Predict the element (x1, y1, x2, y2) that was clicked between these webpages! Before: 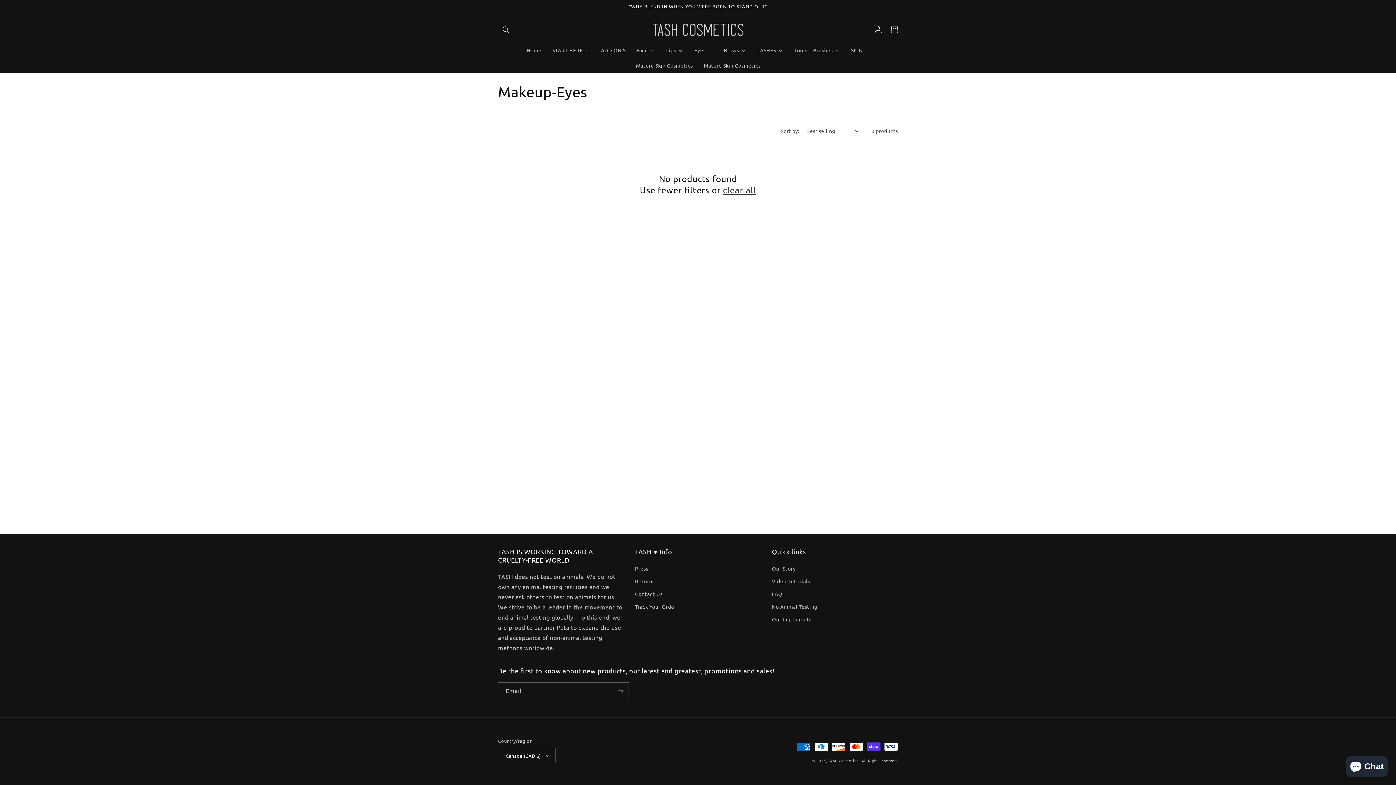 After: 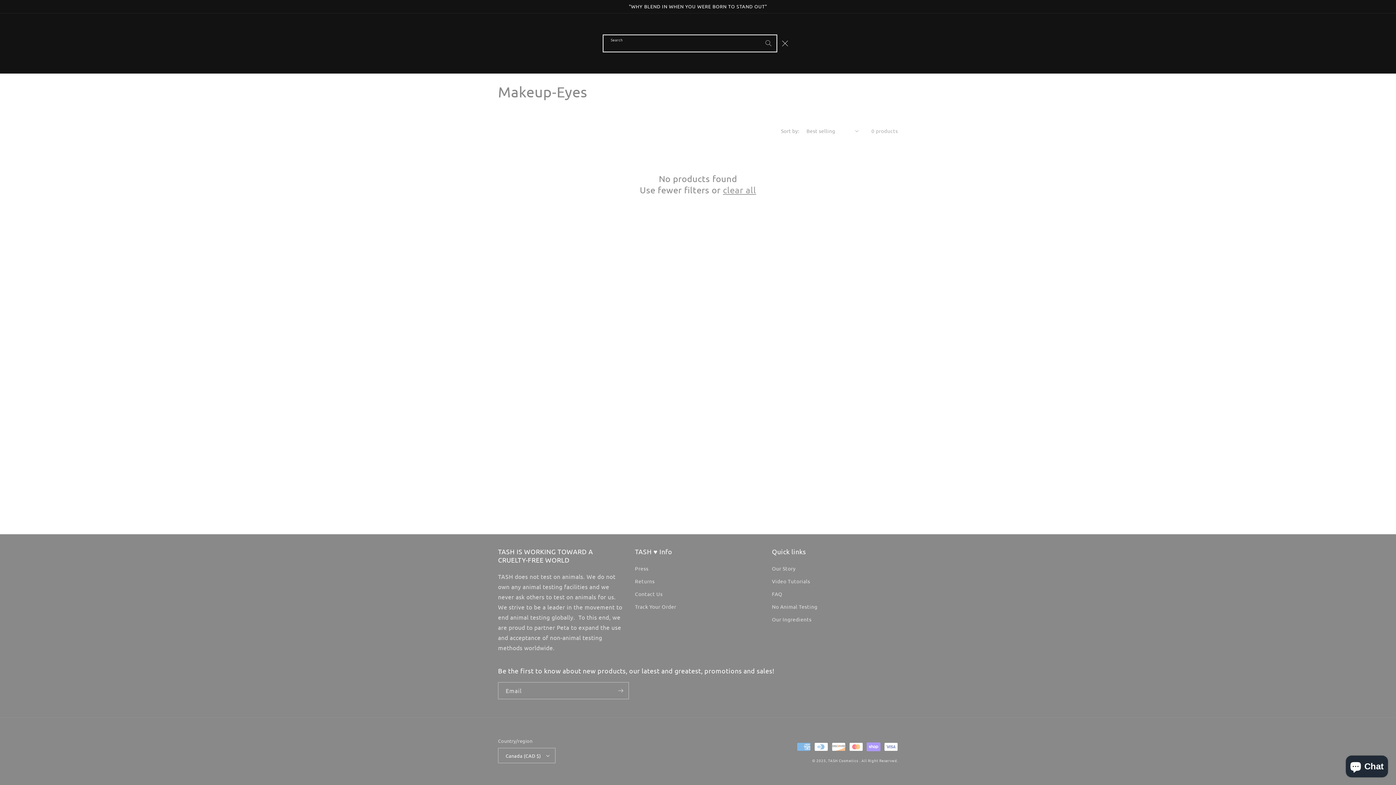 Action: label: Search bbox: (498, 21, 514, 37)